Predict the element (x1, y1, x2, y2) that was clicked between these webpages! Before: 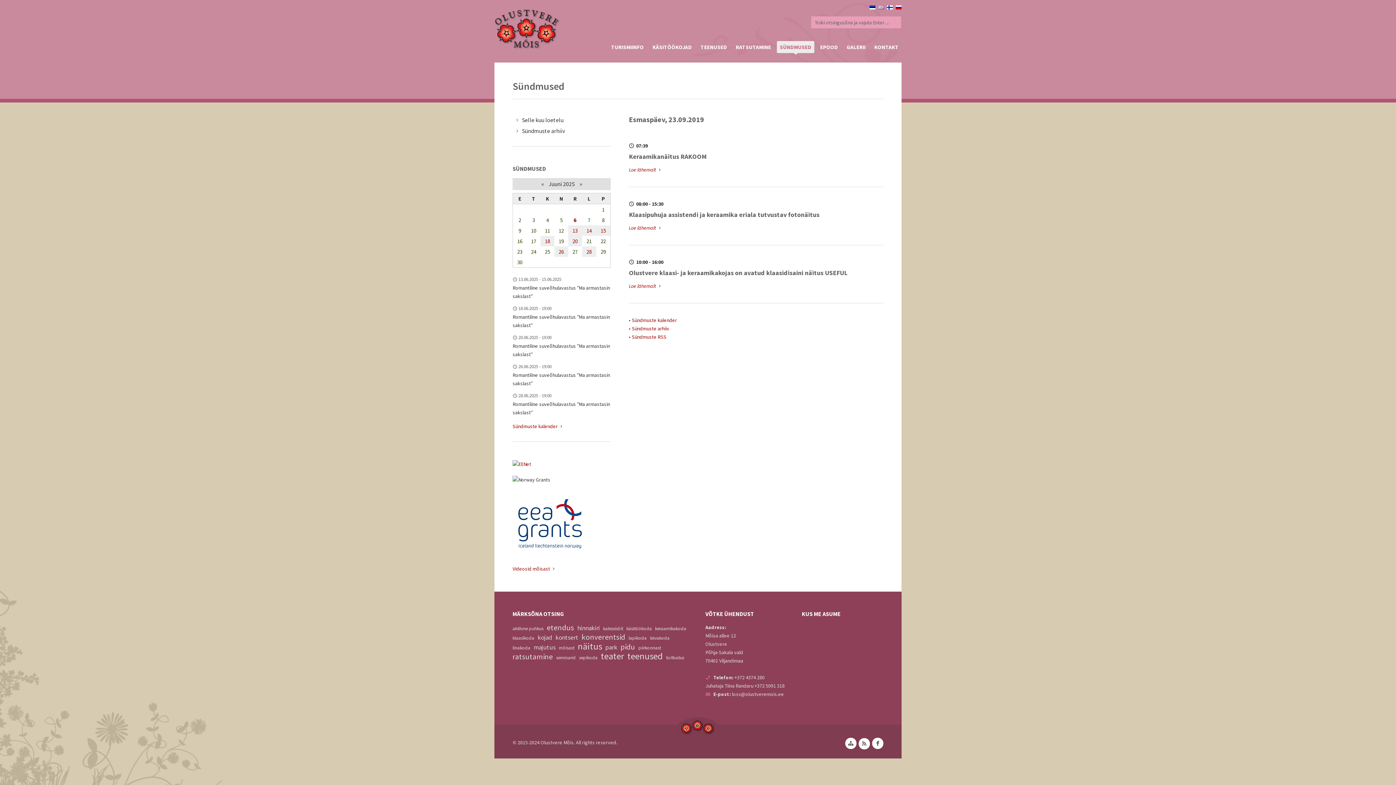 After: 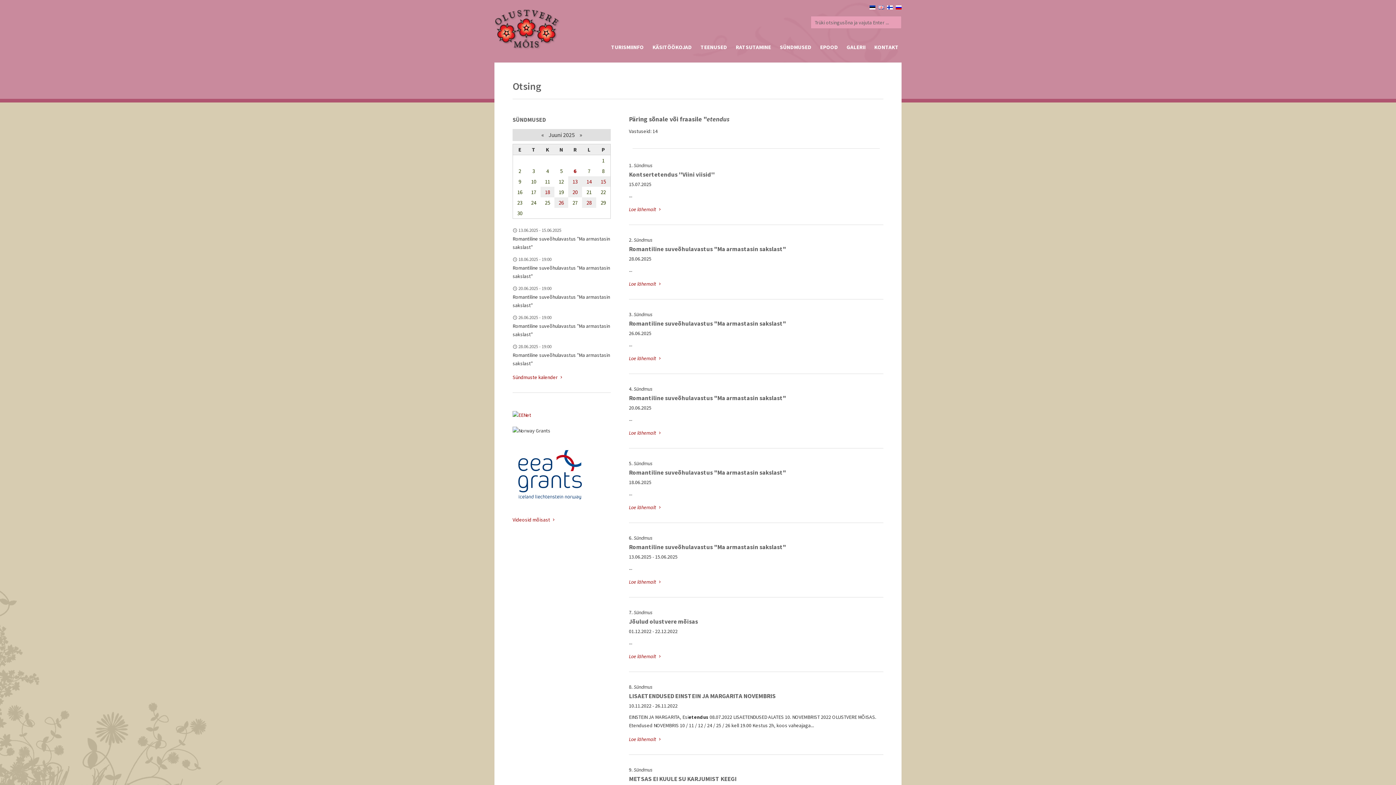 Action: label: etendus bbox: (546, 622, 574, 632)